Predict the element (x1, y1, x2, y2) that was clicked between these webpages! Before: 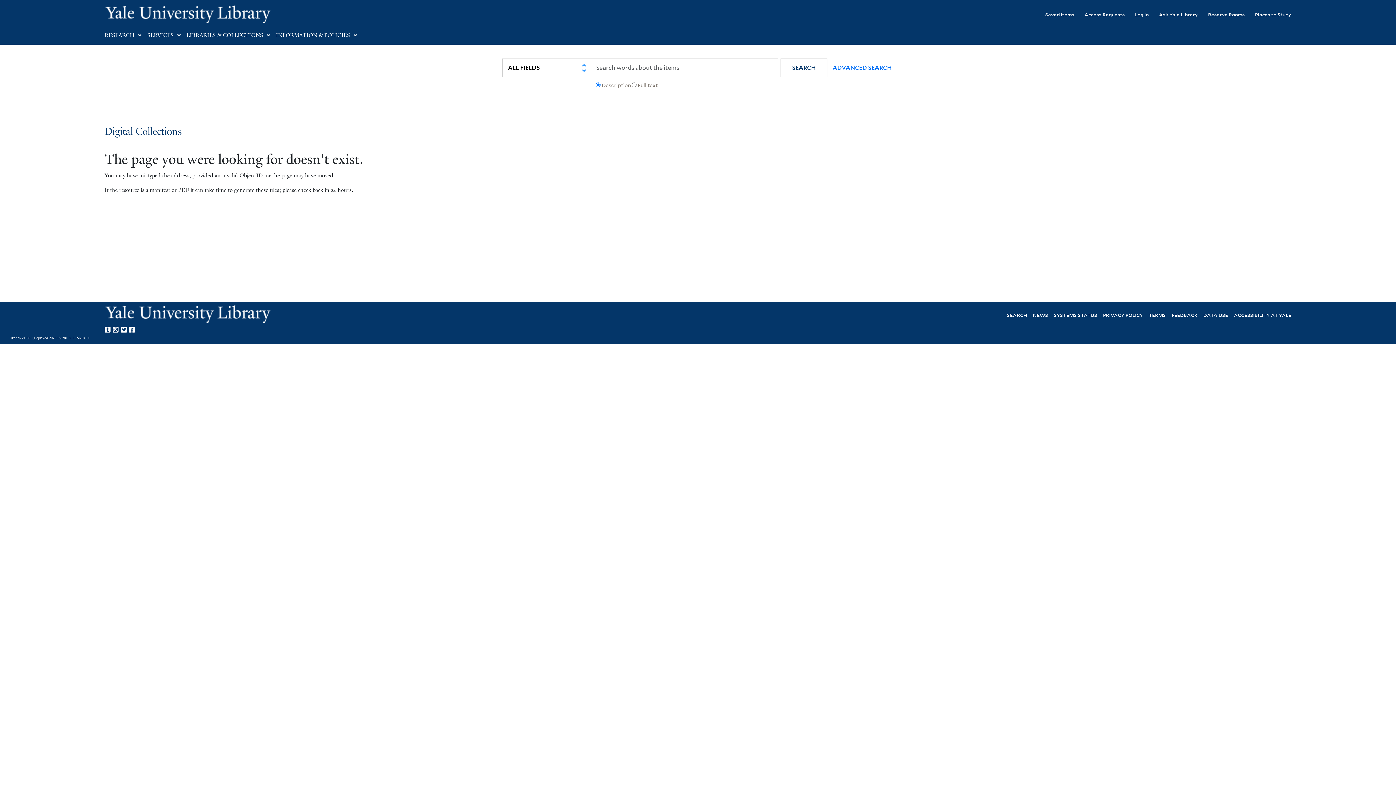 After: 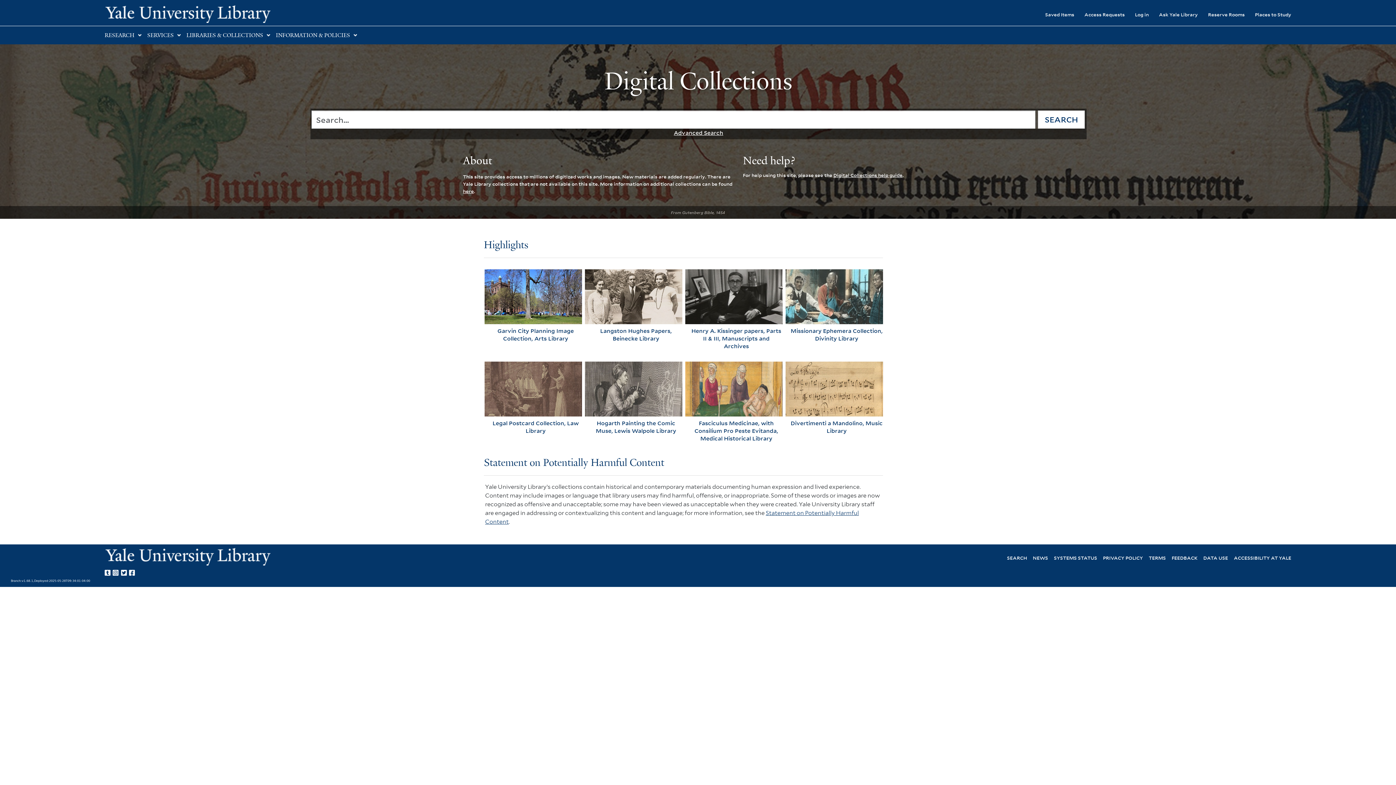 Action: bbox: (104, 126, 181, 137) label: Digital Collections